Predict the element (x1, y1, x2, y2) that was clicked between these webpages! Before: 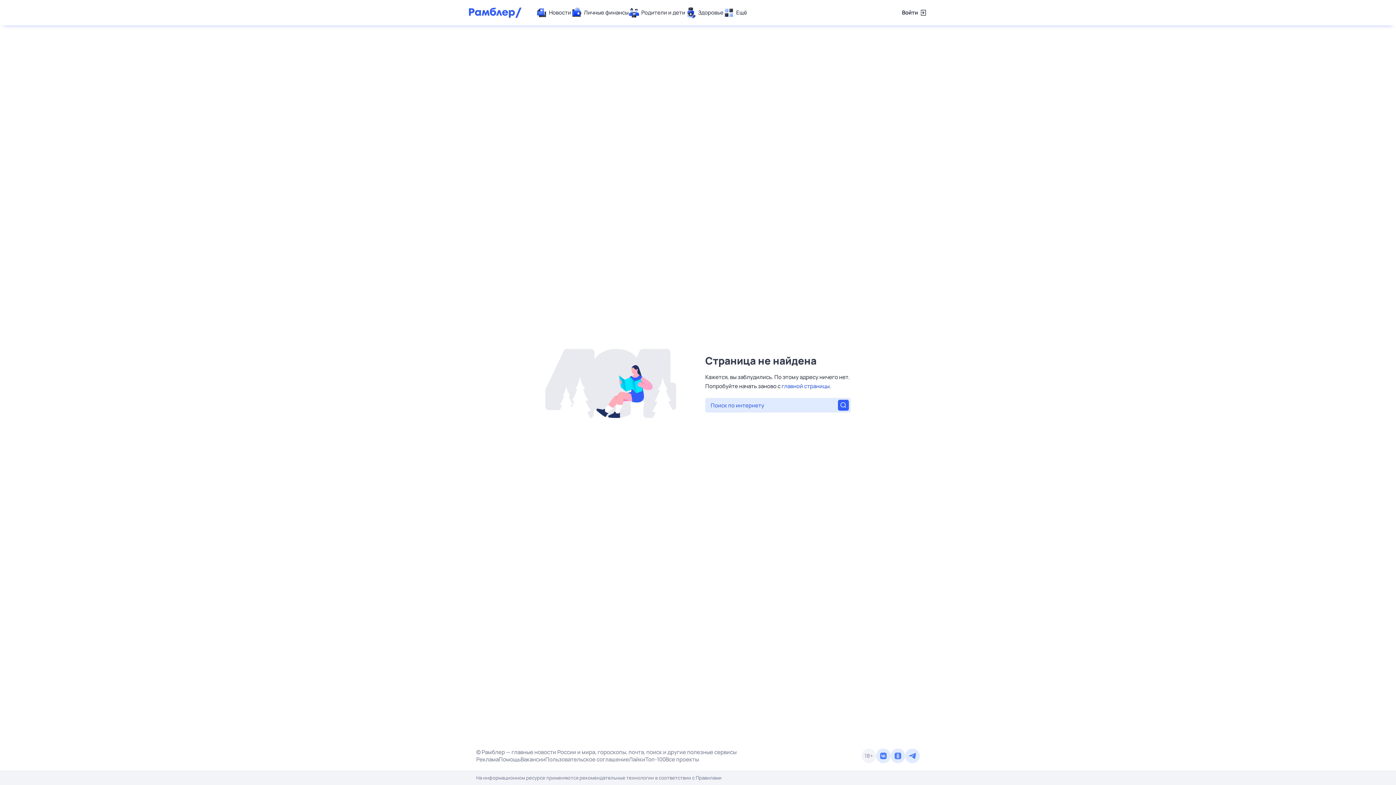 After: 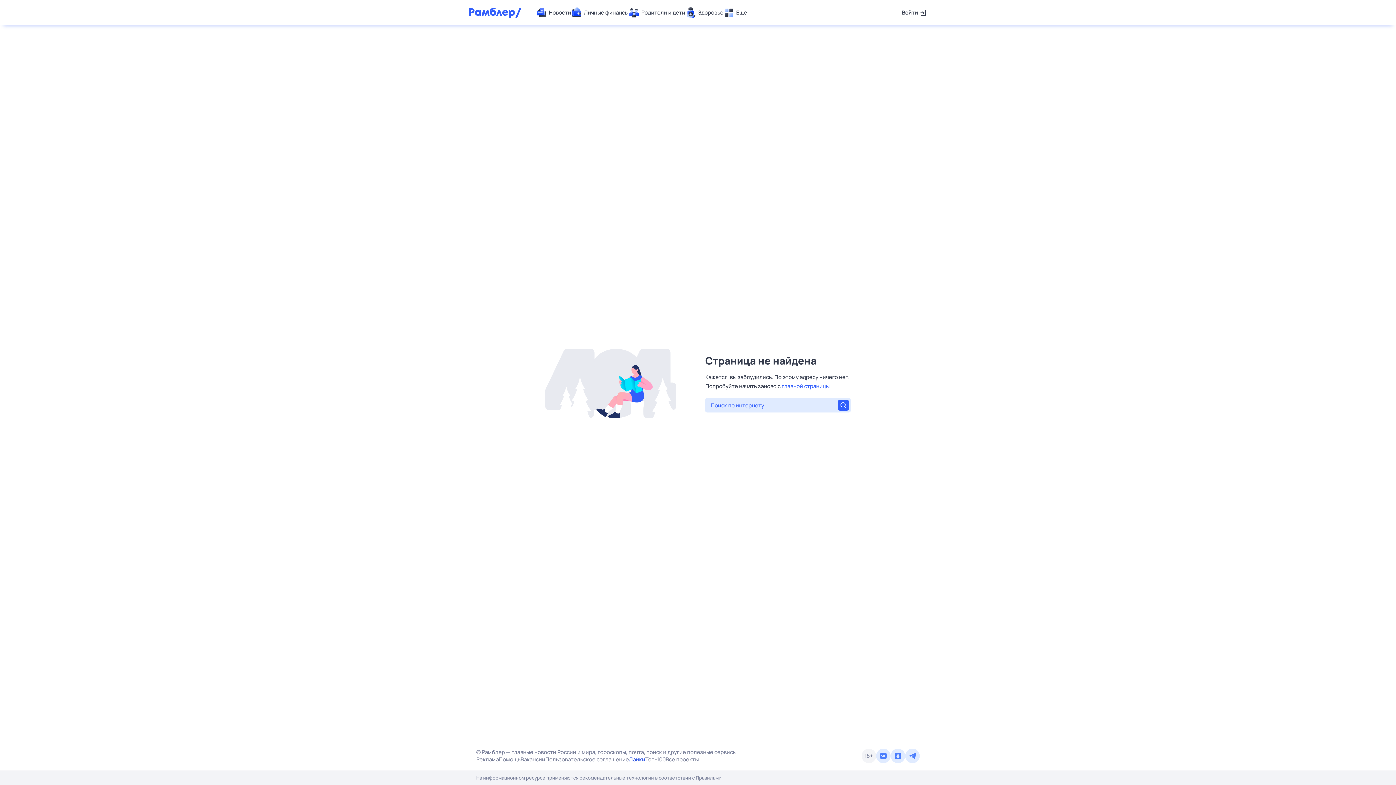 Action: bbox: (629, 756, 645, 763) label: Лайки